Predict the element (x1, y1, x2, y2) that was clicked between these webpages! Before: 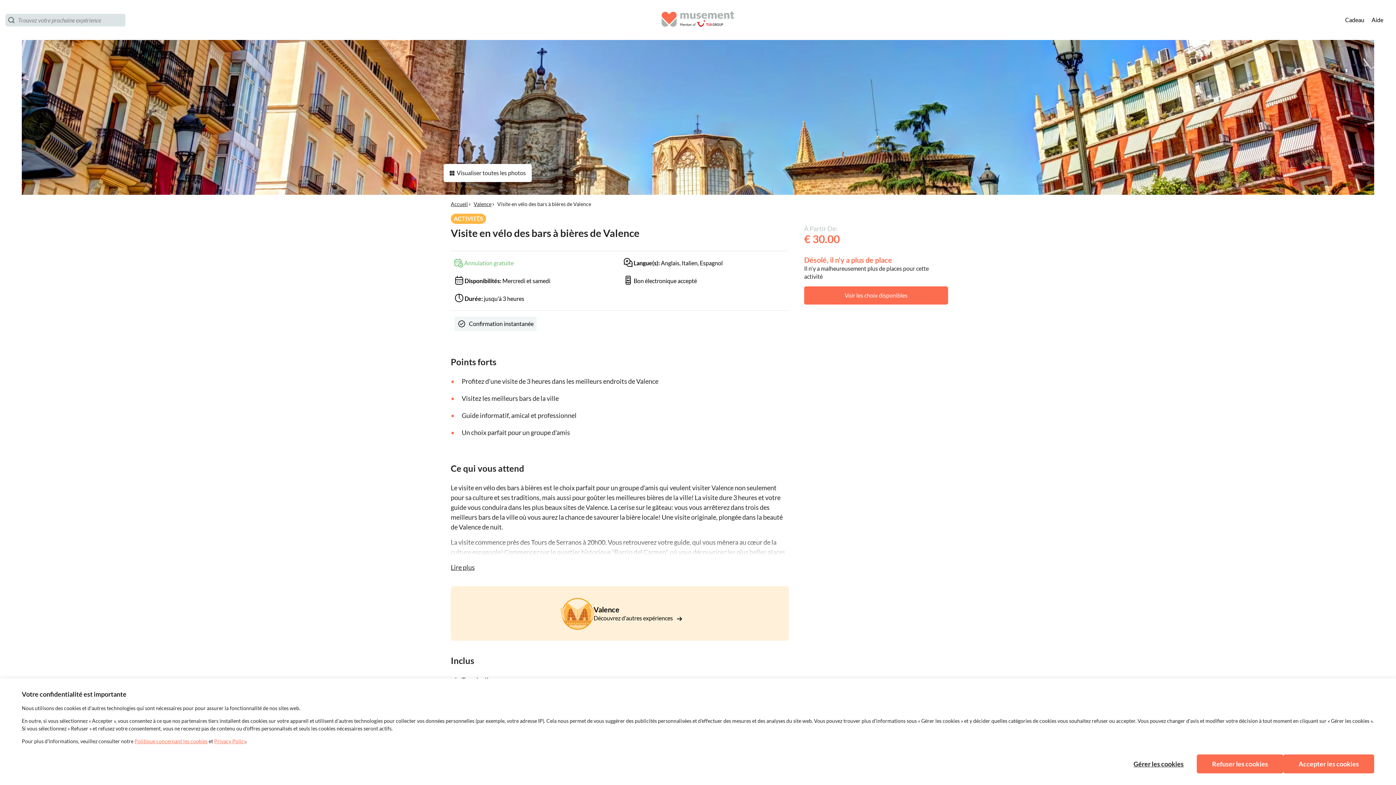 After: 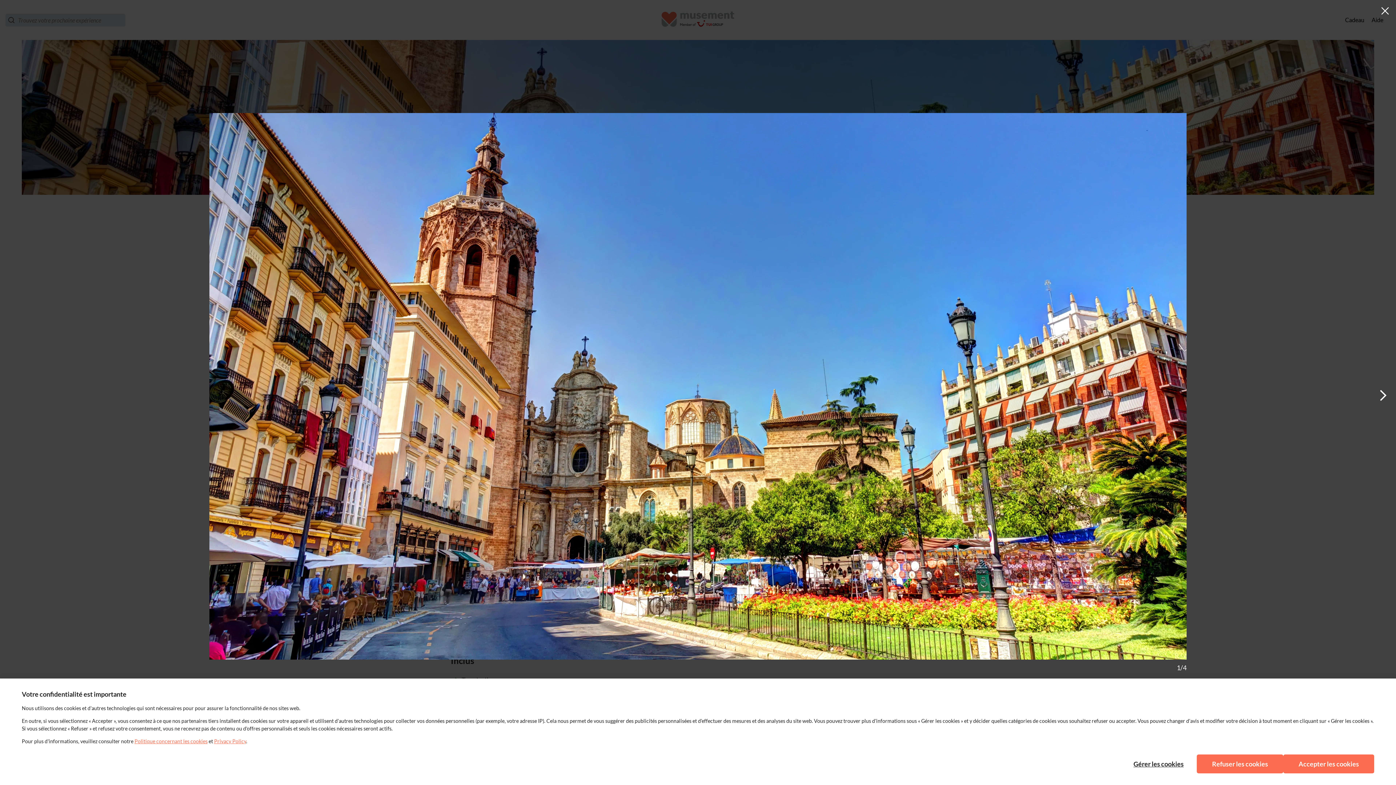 Action: label: Visualiser toutes les photos bbox: (443, 164, 532, 182)